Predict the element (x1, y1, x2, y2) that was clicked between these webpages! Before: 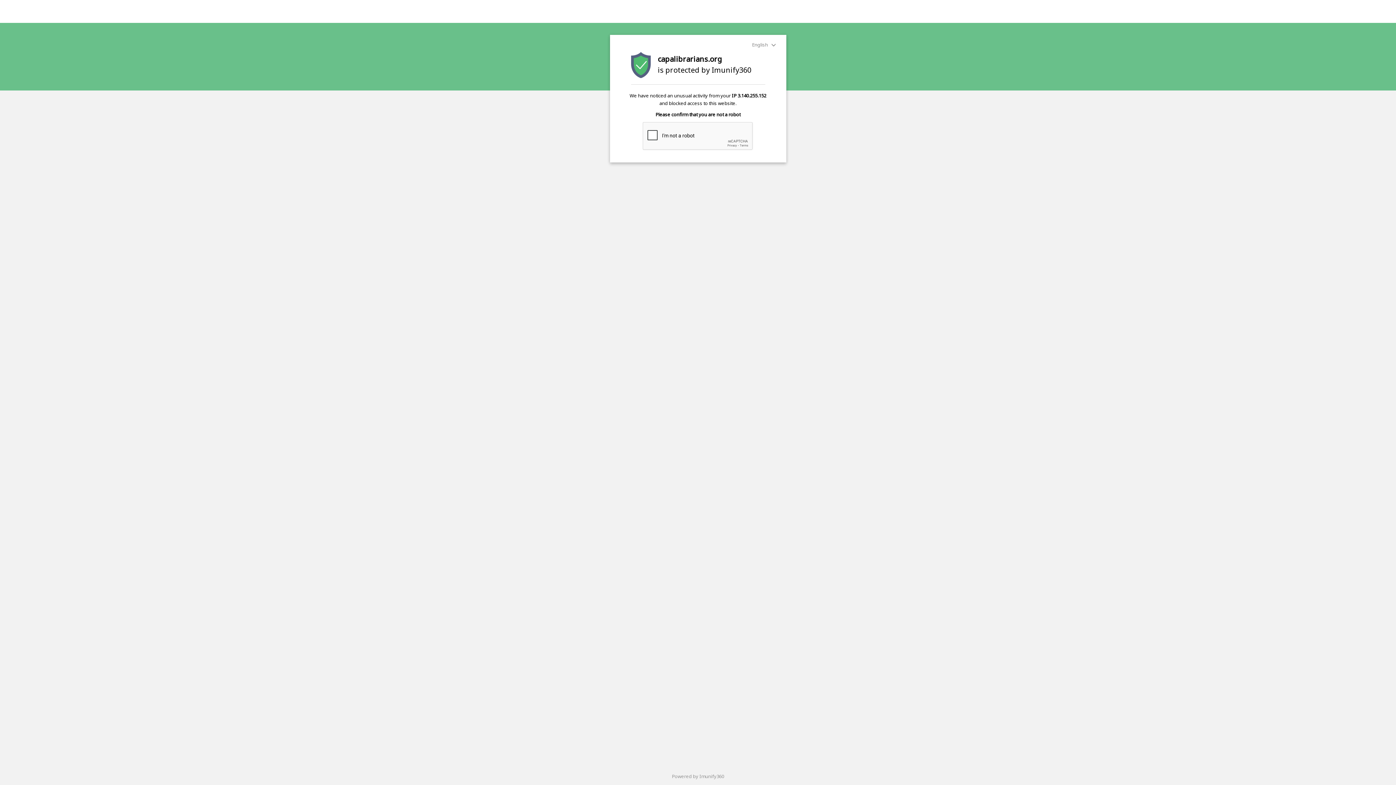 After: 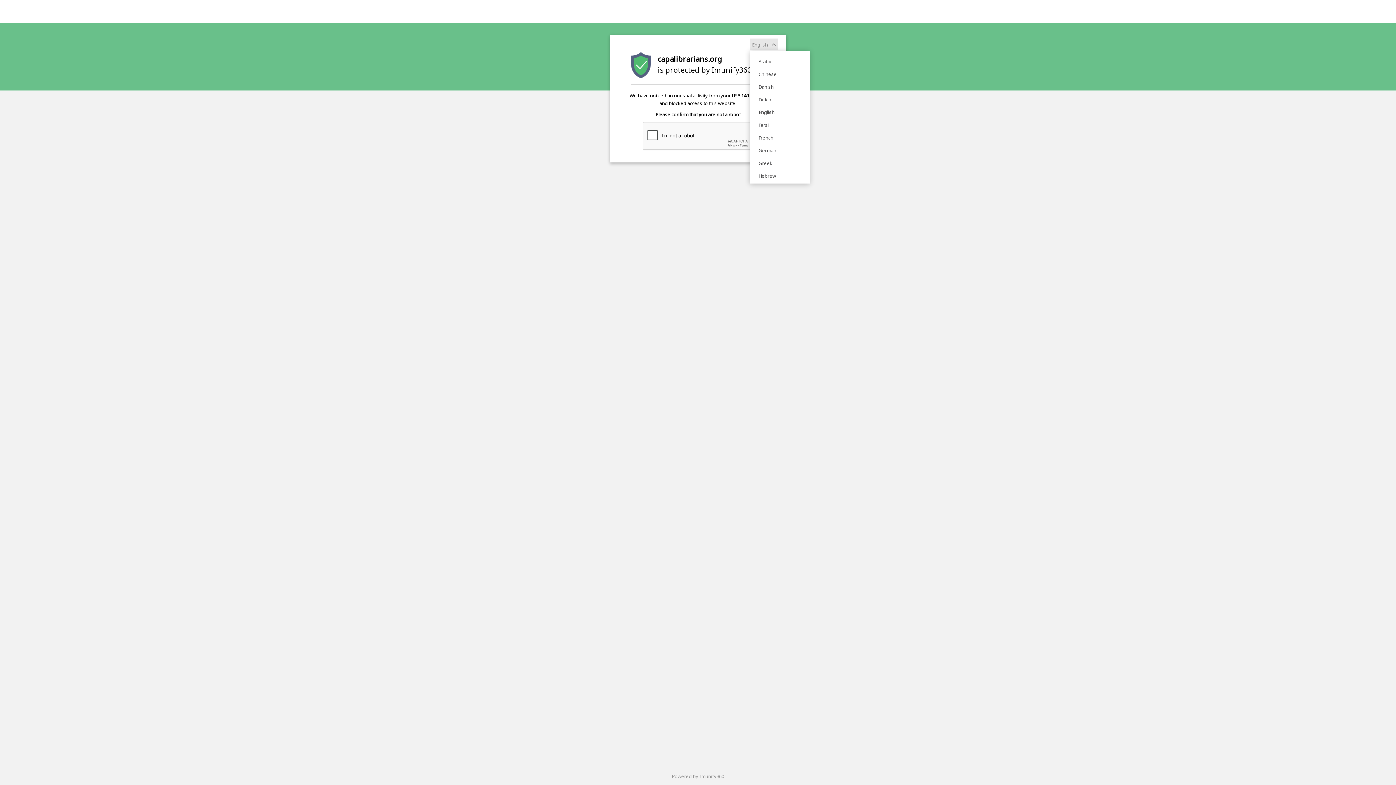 Action: bbox: (750, 38, 778, 50) label: English 